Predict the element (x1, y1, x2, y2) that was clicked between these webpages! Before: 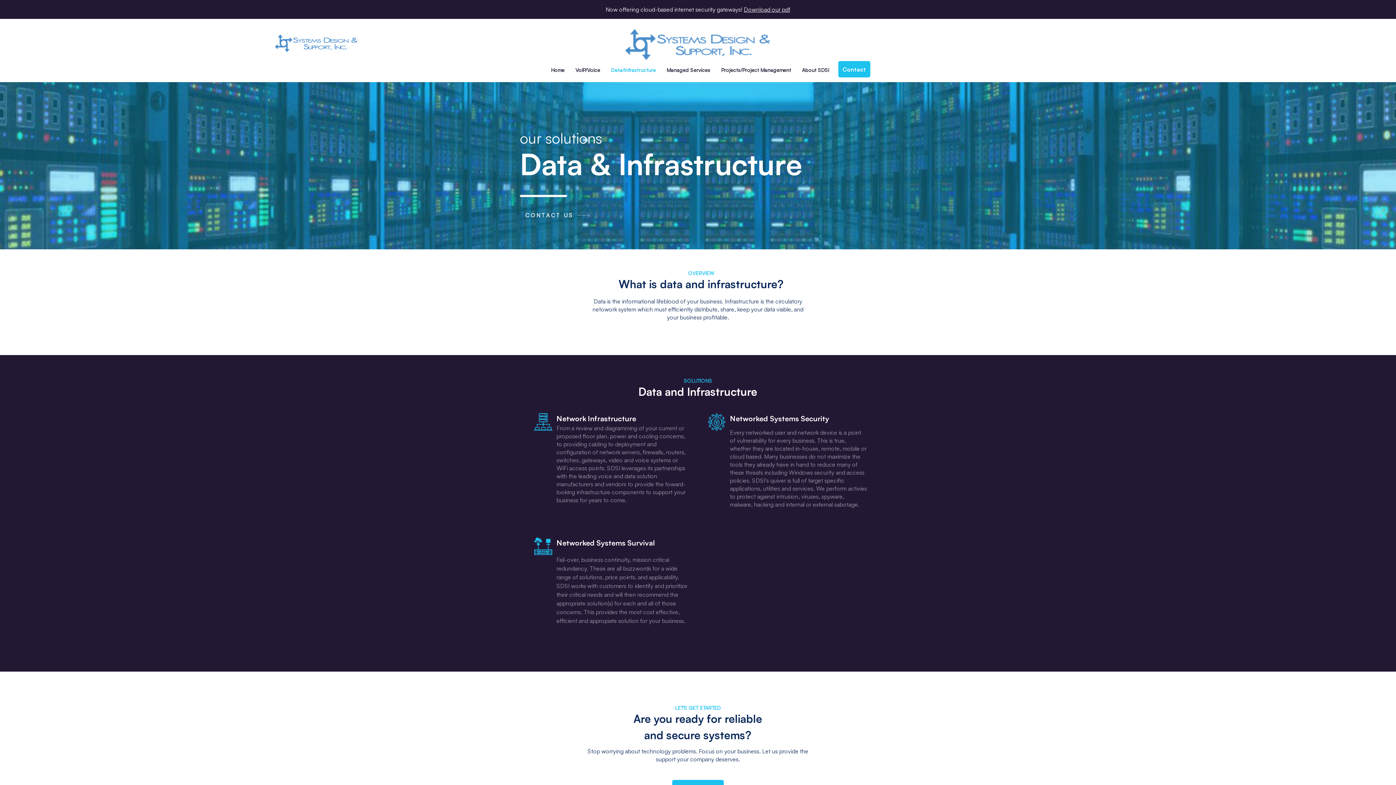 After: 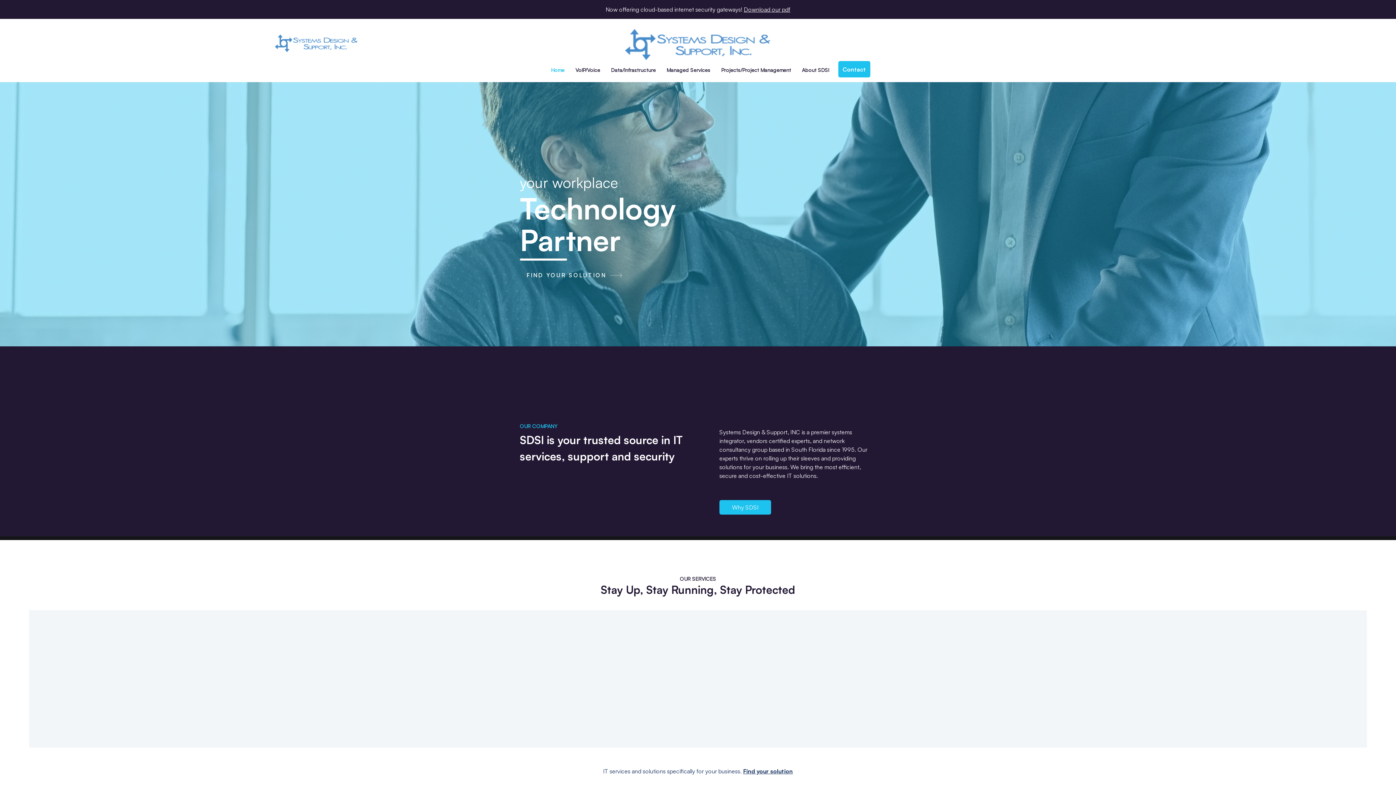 Action: bbox: (273, 33, 359, 52)